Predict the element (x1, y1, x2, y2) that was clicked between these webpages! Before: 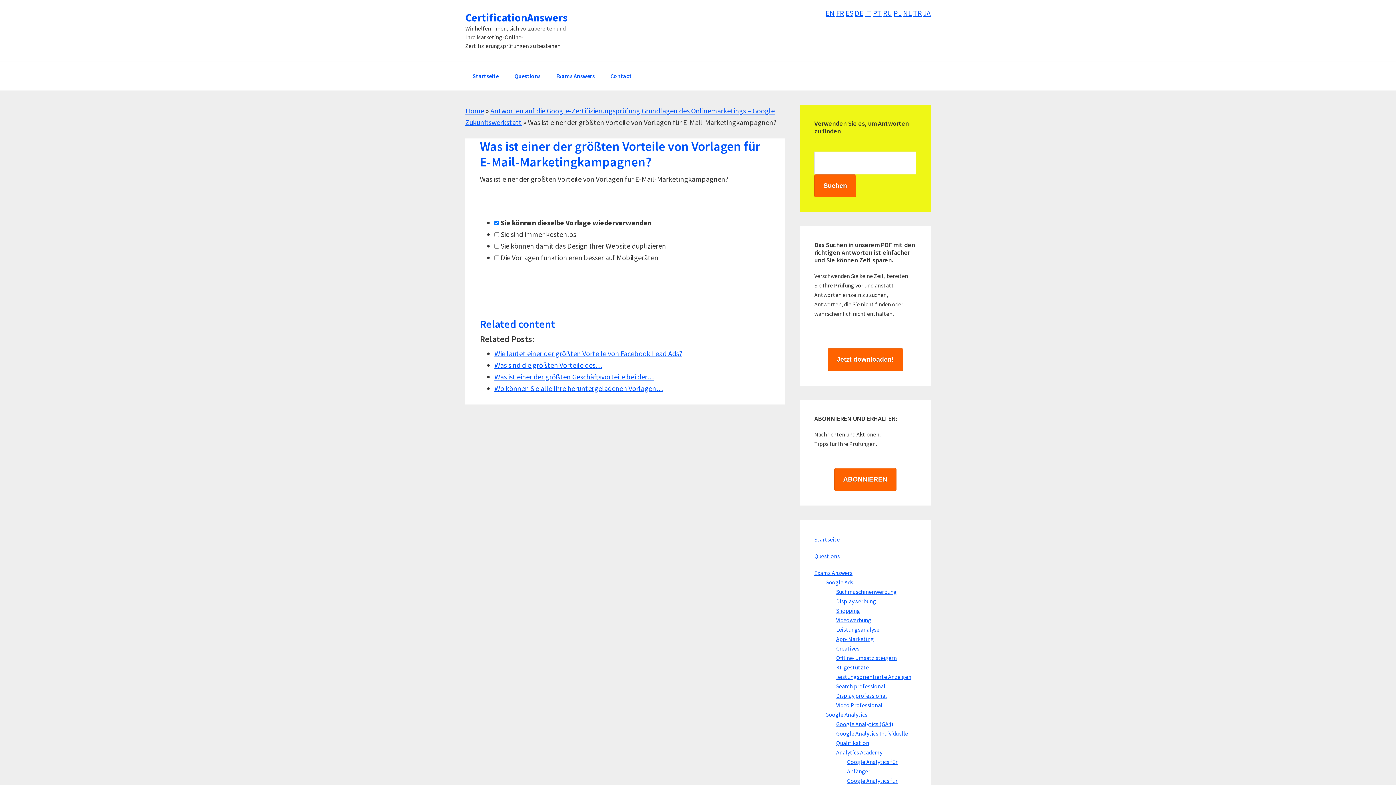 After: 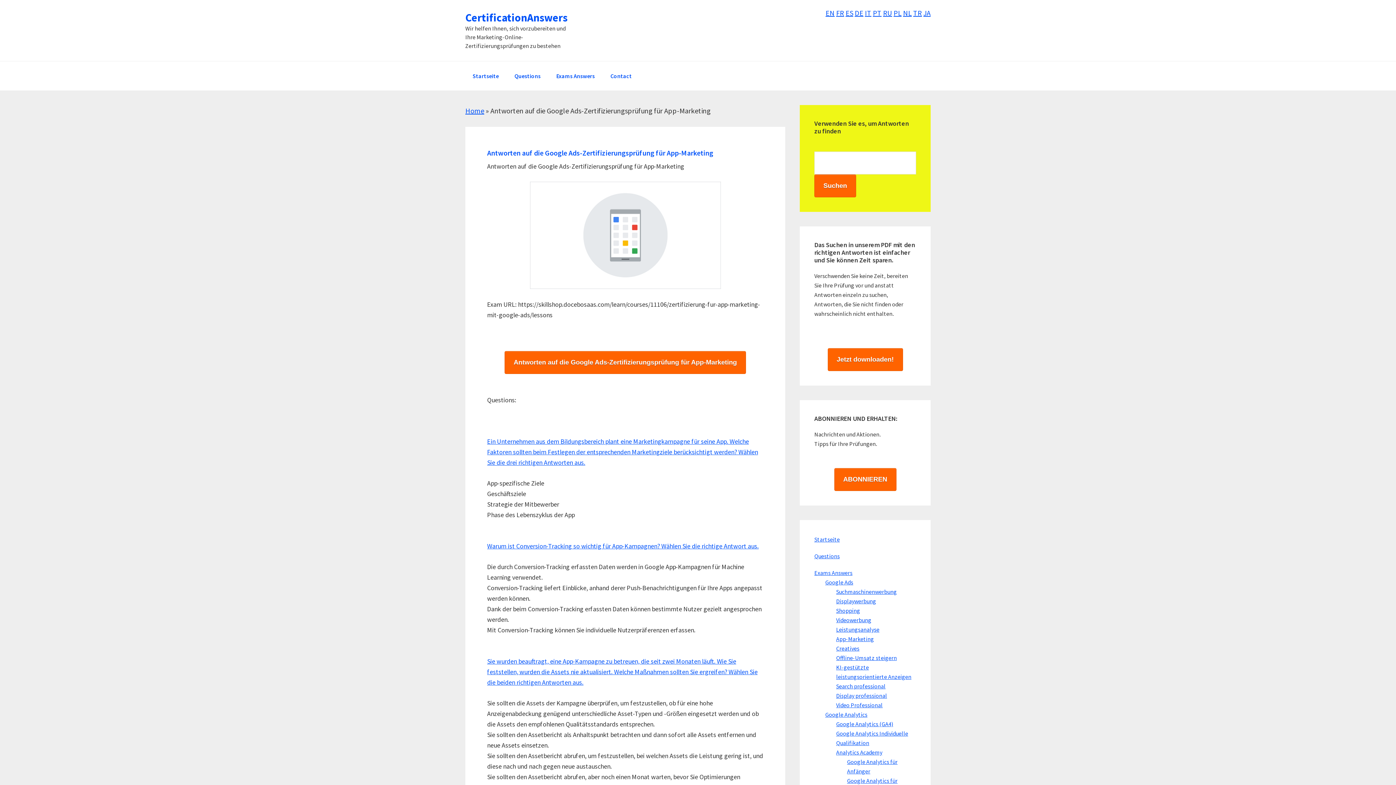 Action: label: App-Marketing bbox: (836, 635, 874, 642)